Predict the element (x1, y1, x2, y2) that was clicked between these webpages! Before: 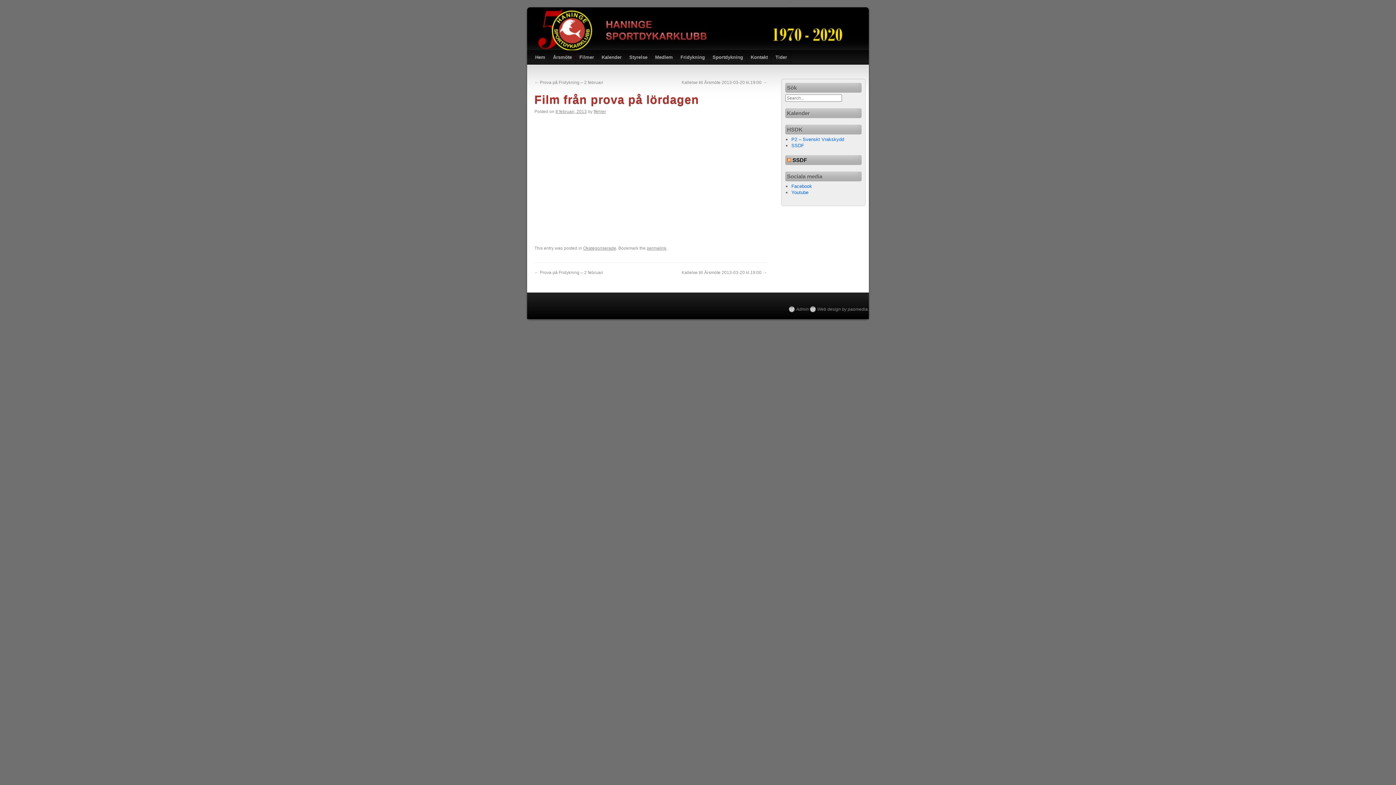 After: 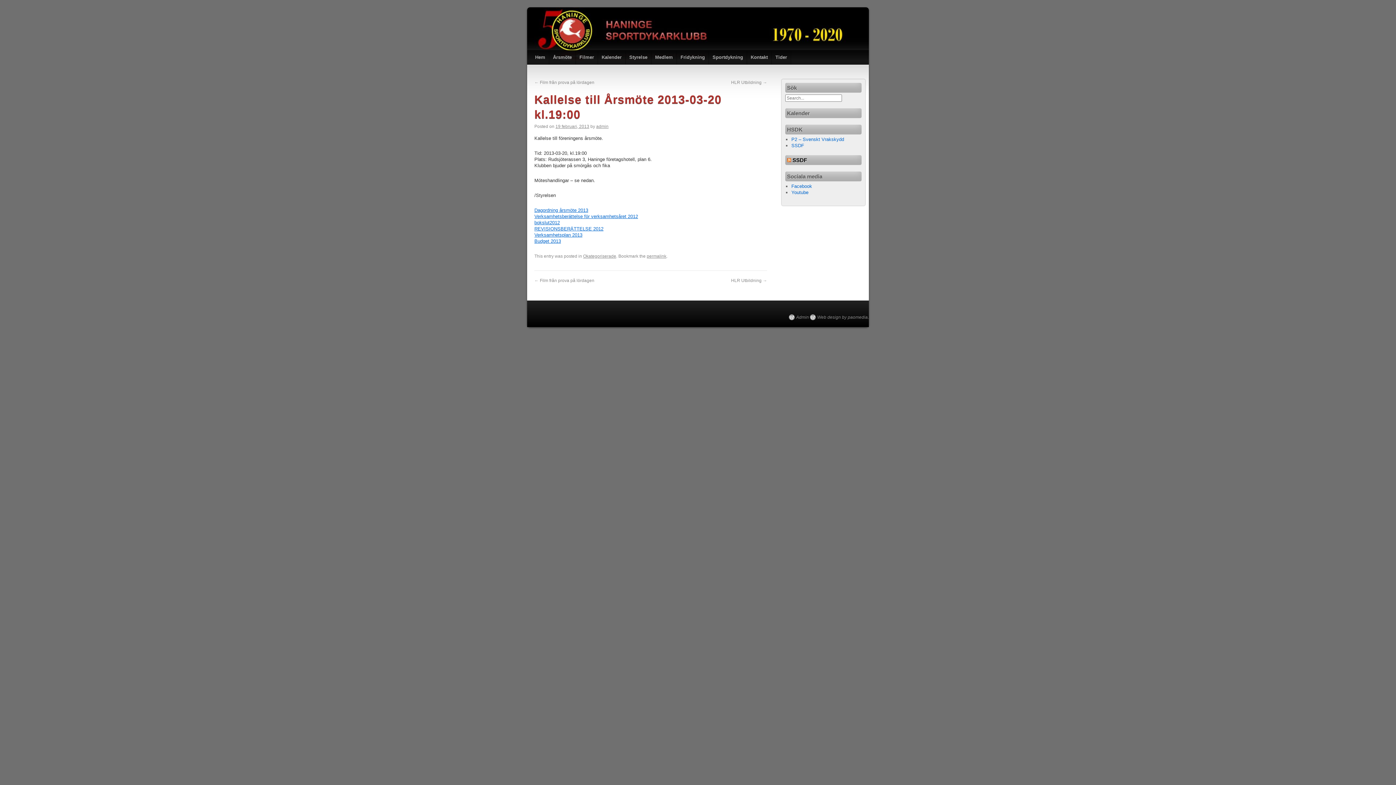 Action: bbox: (681, 270, 767, 275) label: Kallelse till Årsmöte 2013-03-20 kl.19:00 →